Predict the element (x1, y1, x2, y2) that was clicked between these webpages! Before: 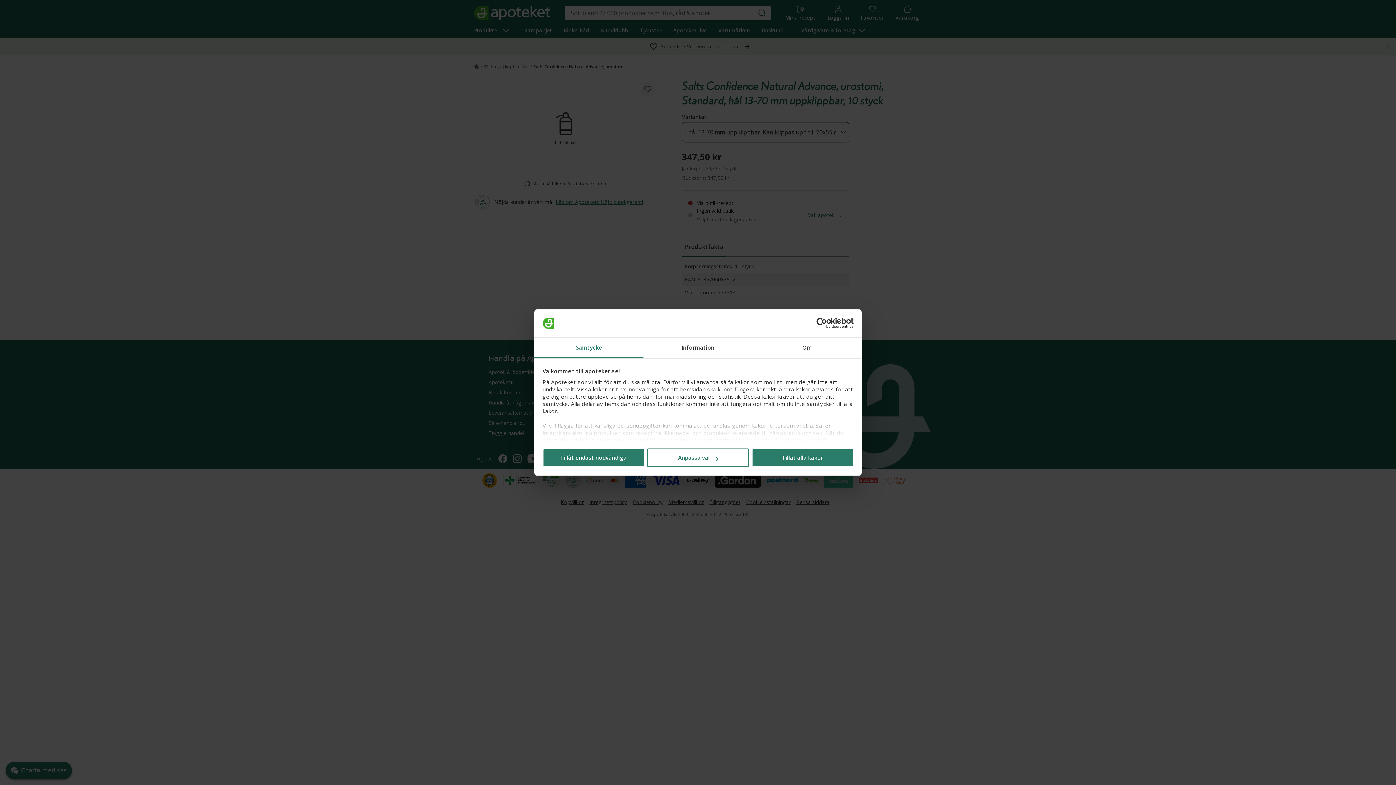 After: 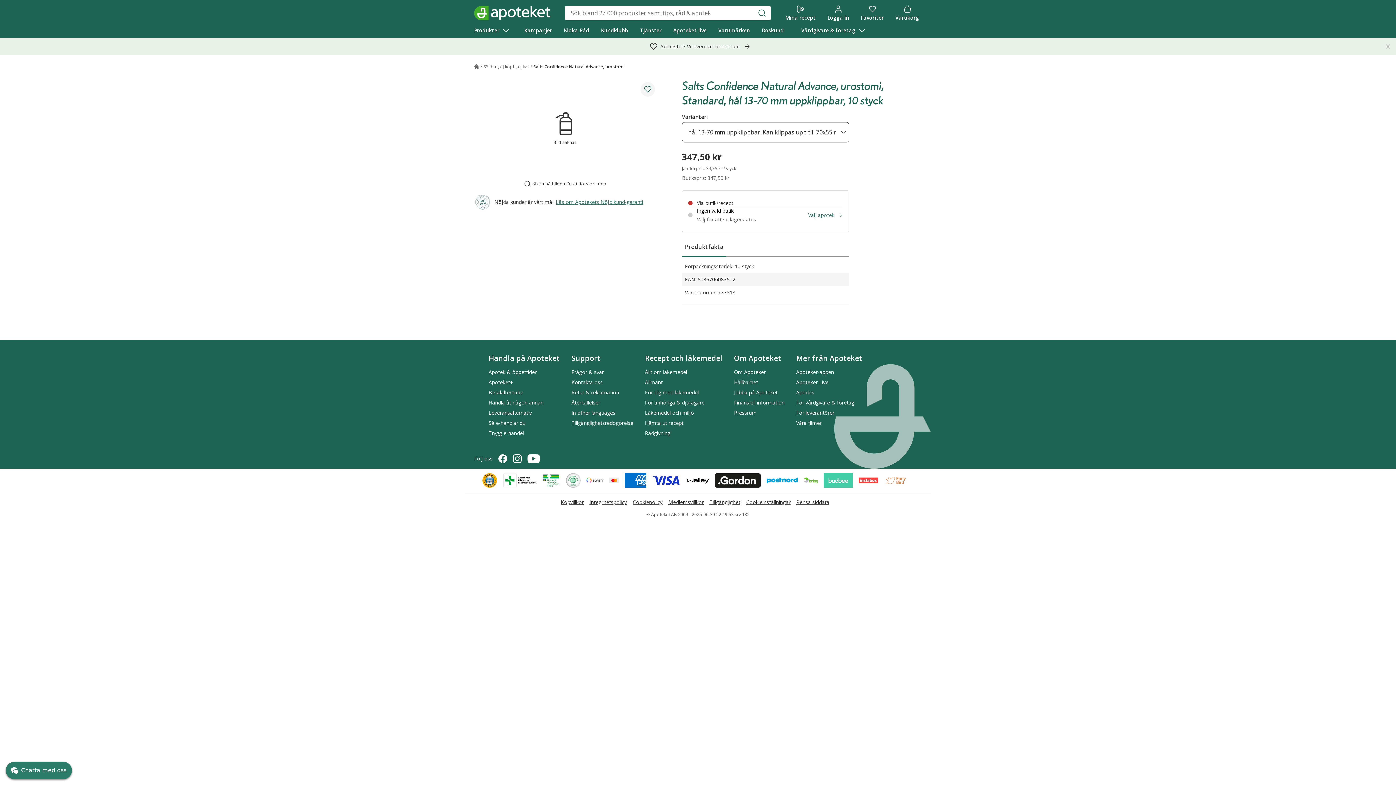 Action: bbox: (542, 448, 644, 467) label: Tillåt endast nödvändiga